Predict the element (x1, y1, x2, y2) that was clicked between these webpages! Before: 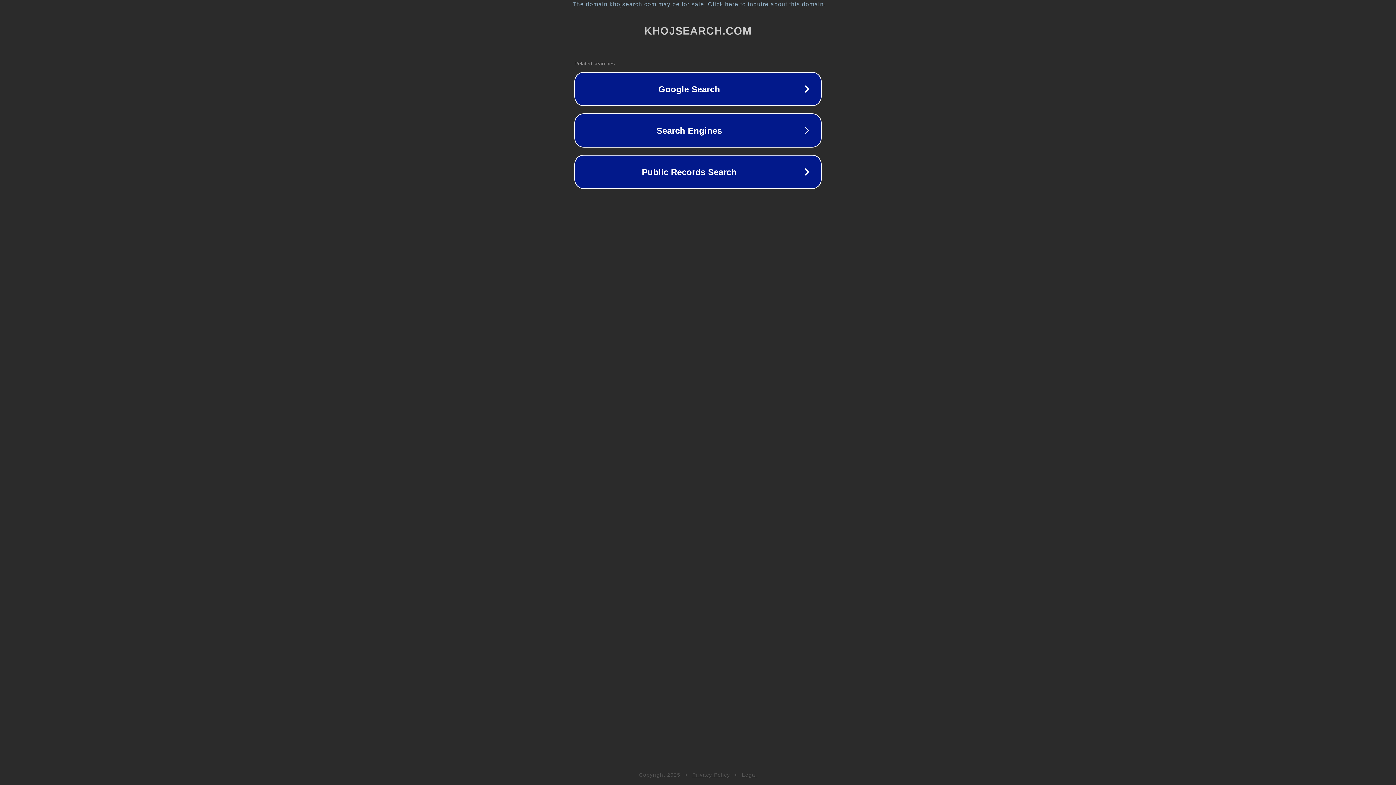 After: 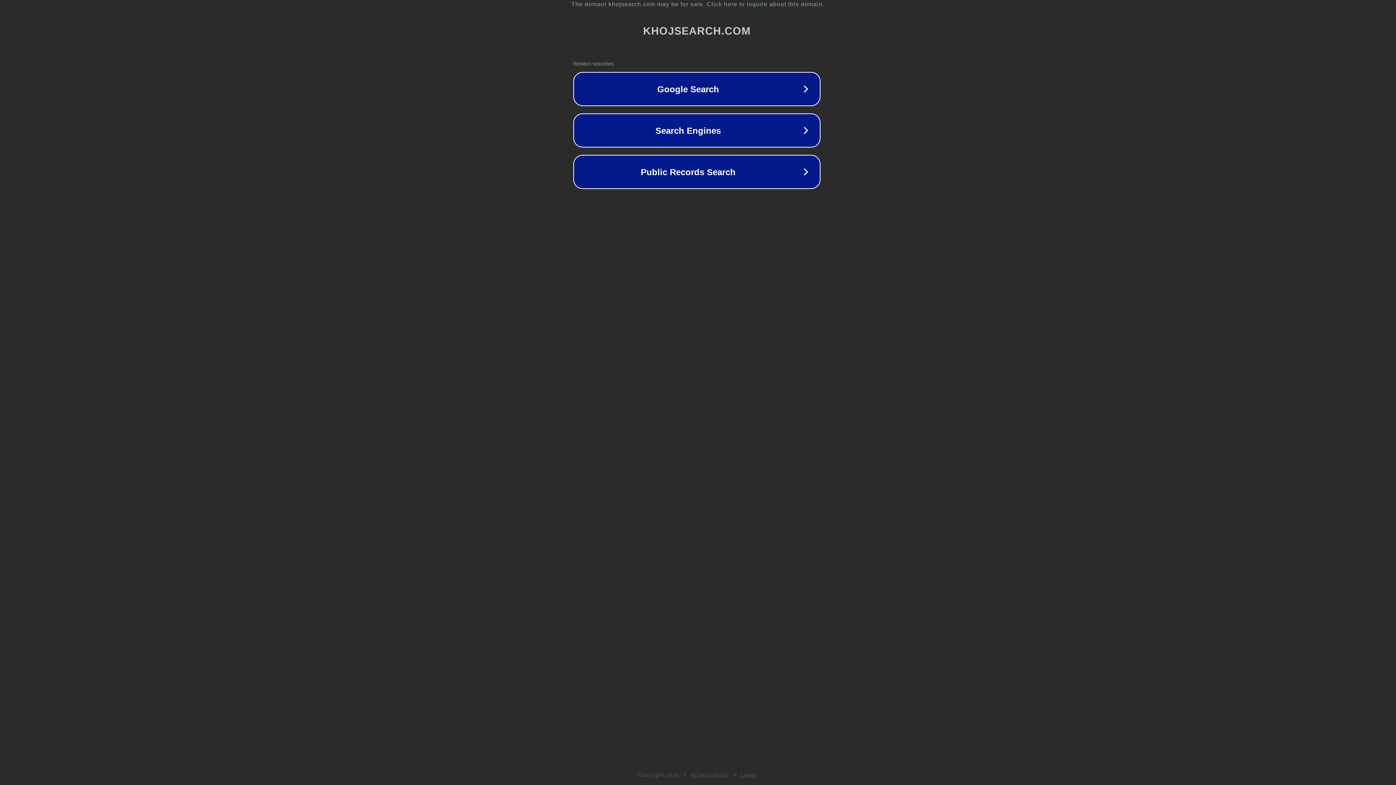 Action: label: The domain khojsearch.com may be for sale. Click here to inquire about this domain. bbox: (1, 1, 1397, 7)